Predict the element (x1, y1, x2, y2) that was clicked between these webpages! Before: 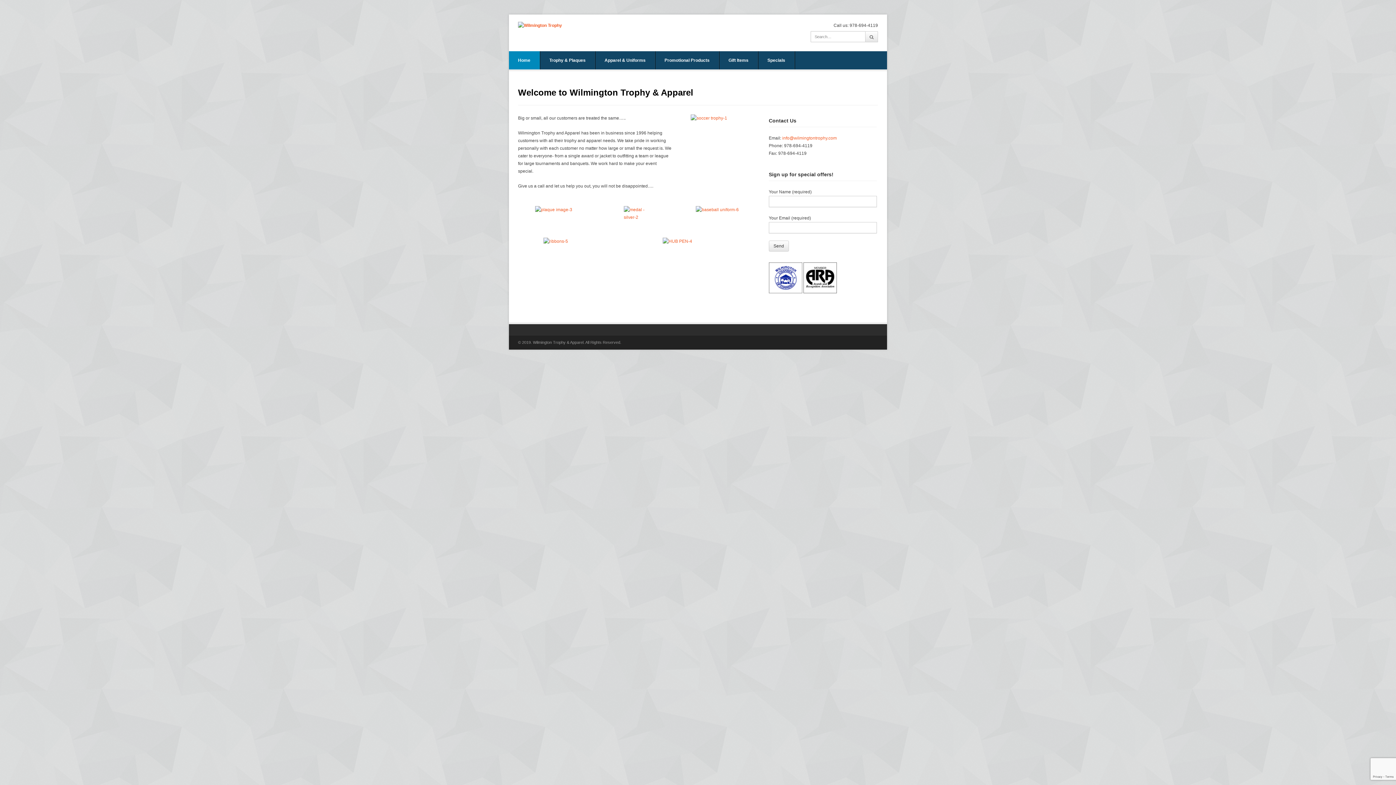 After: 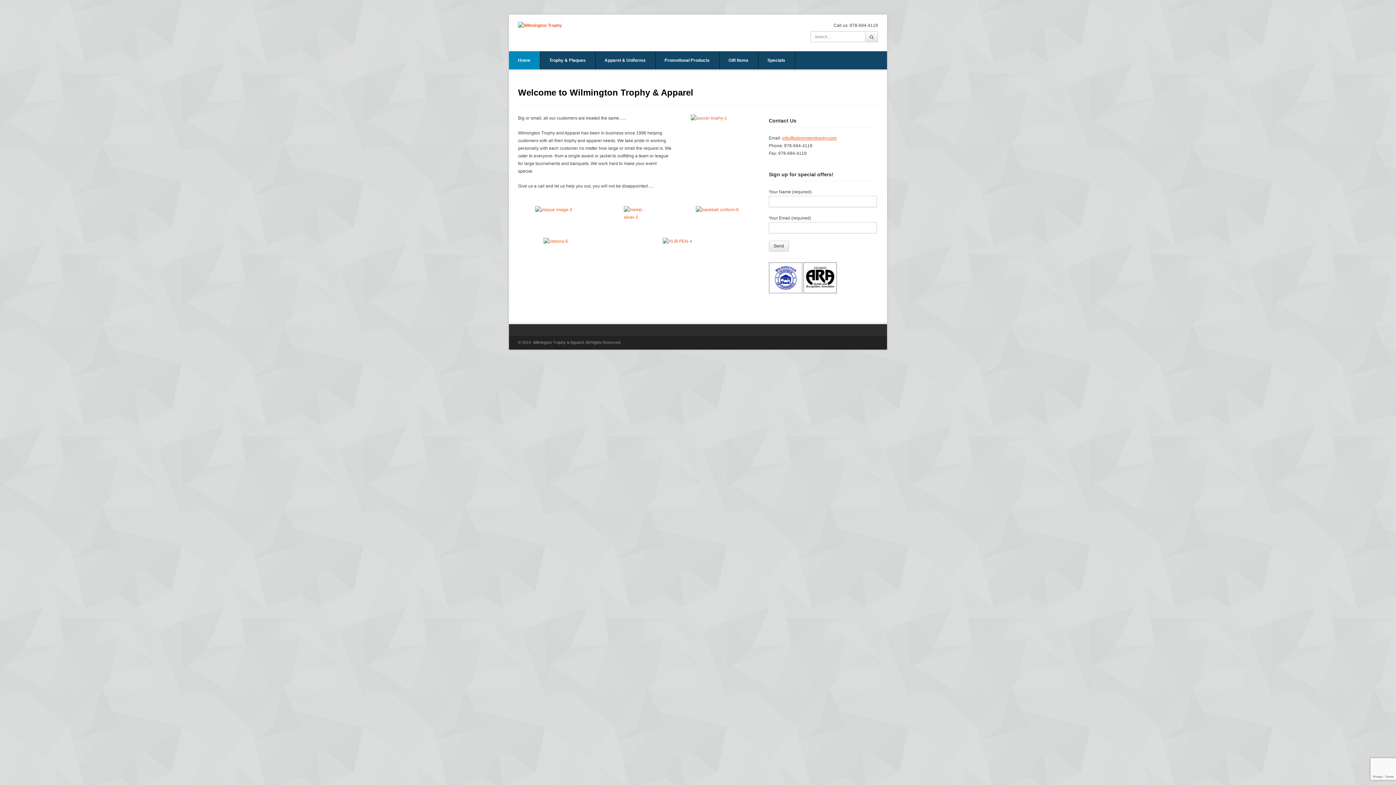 Action: label: info@wilmingtontrophy.com bbox: (782, 135, 837, 140)